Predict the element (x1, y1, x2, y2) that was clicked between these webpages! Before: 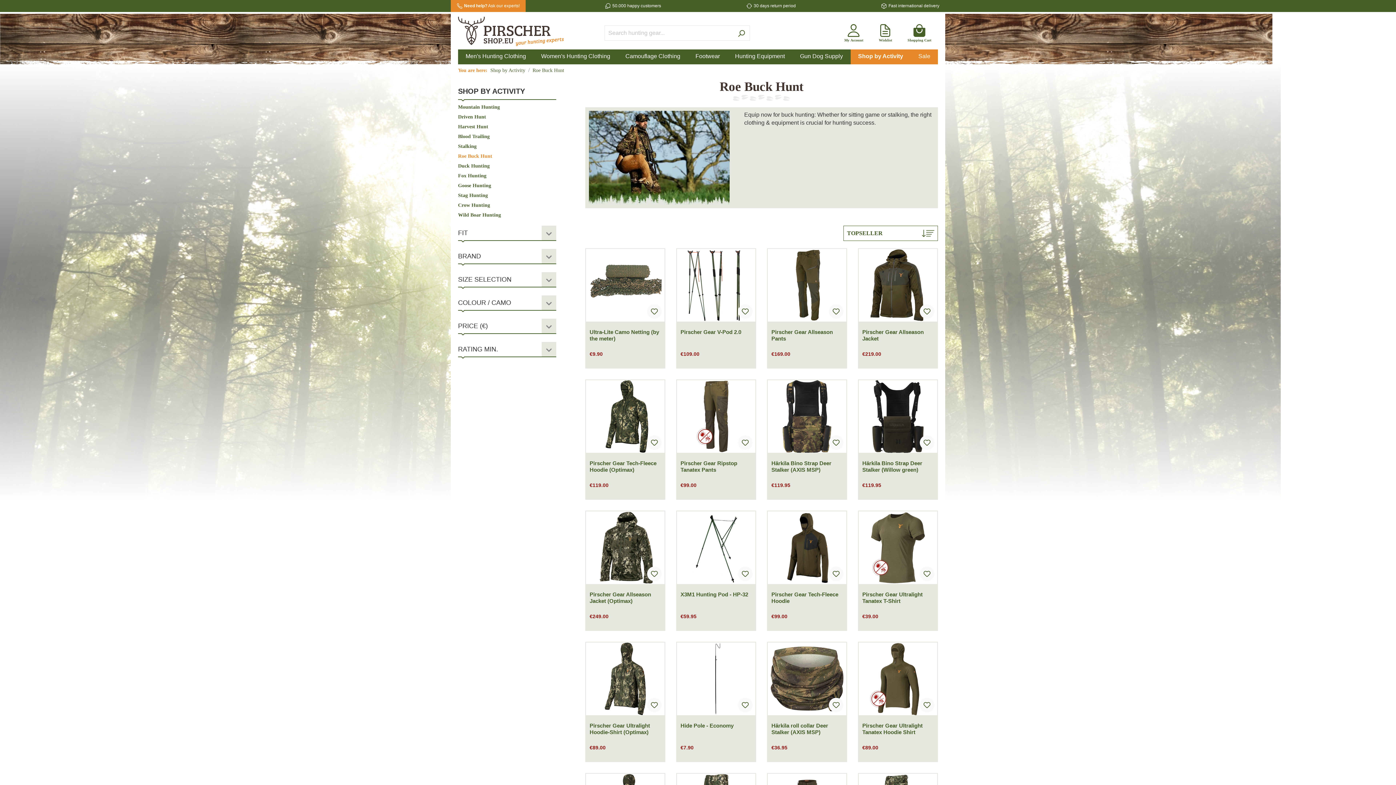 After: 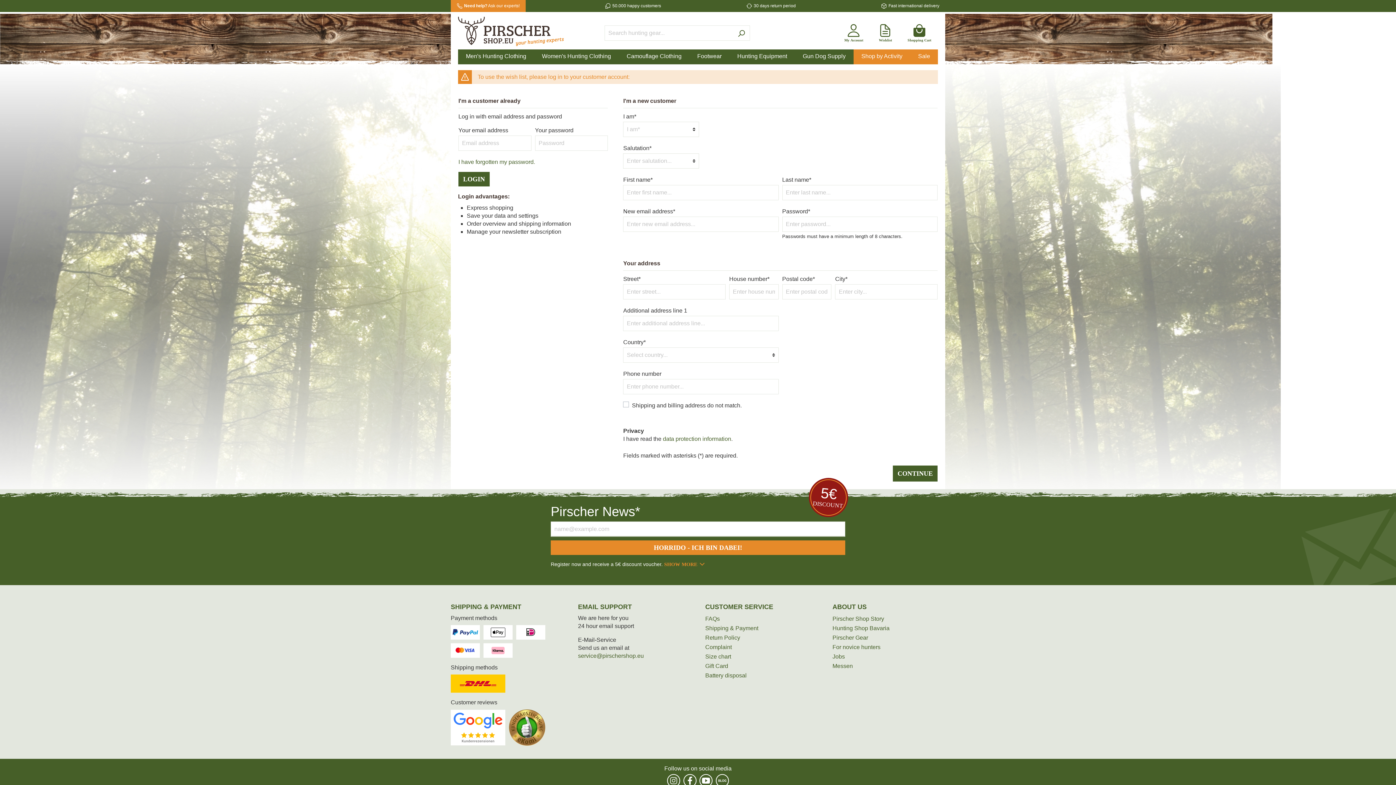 Action: bbox: (920, 566, 934, 581)